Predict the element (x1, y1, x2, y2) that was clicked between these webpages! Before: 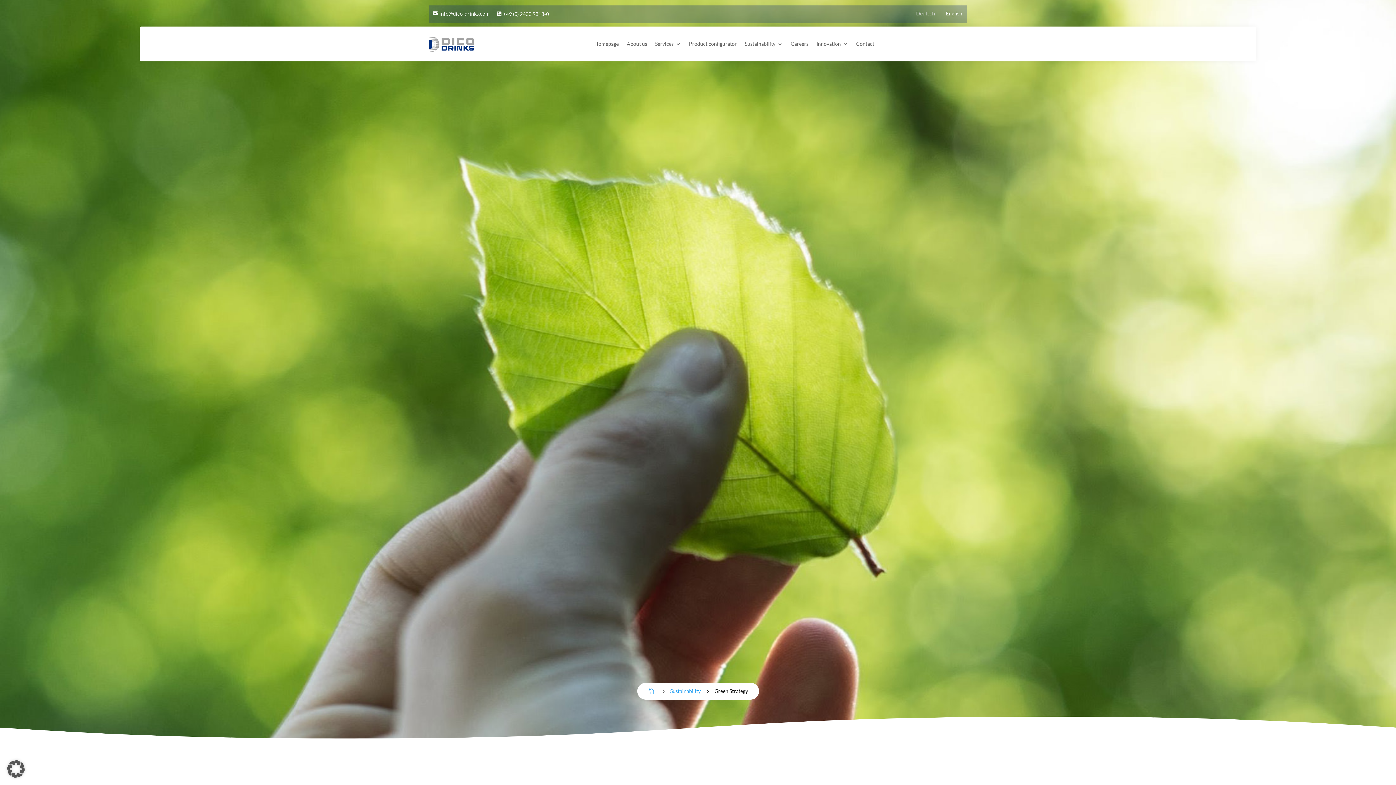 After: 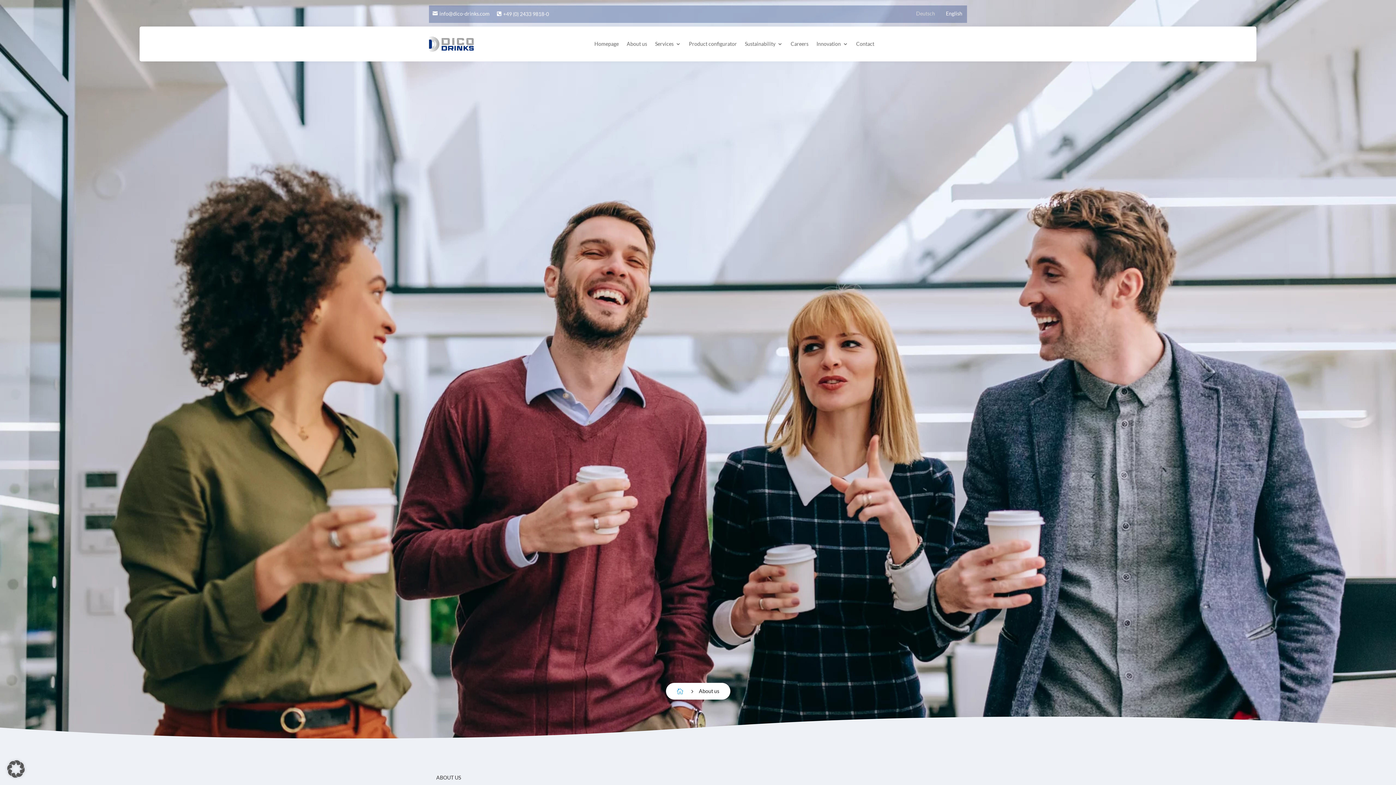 Action: bbox: (626, 30, 647, 57) label: About us